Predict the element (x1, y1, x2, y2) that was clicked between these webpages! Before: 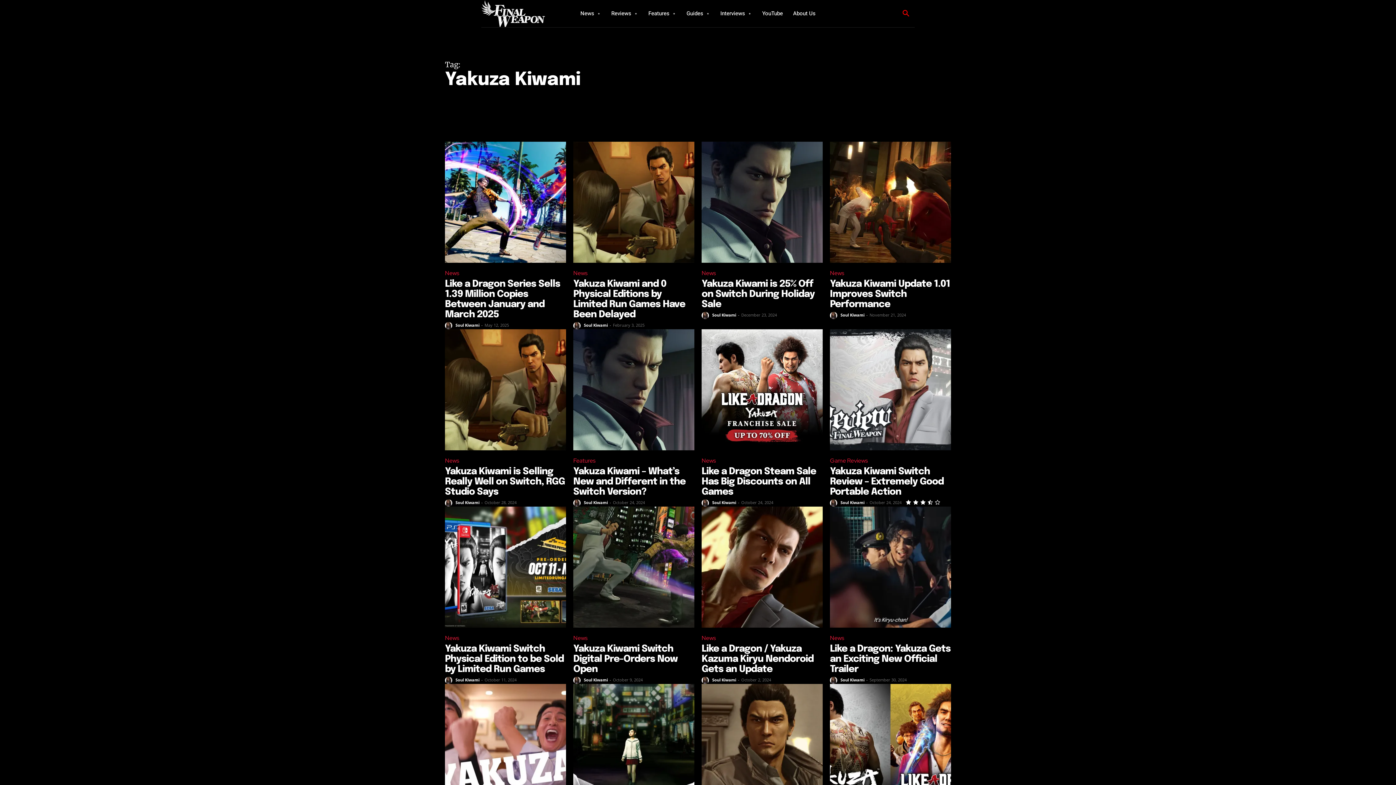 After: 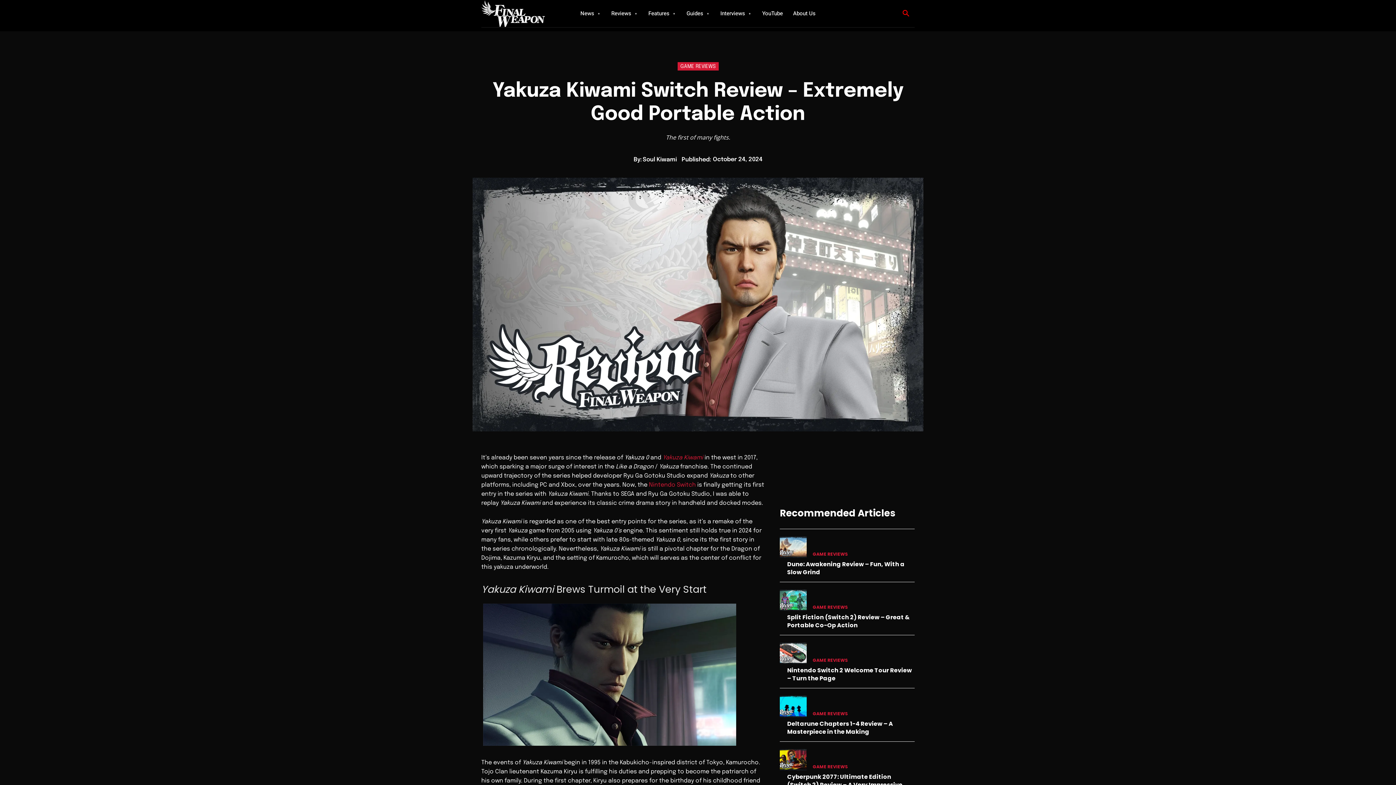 Action: label: Yakuza Kiwami Switch Review – Extremely Good Portable Action bbox: (830, 466, 944, 497)